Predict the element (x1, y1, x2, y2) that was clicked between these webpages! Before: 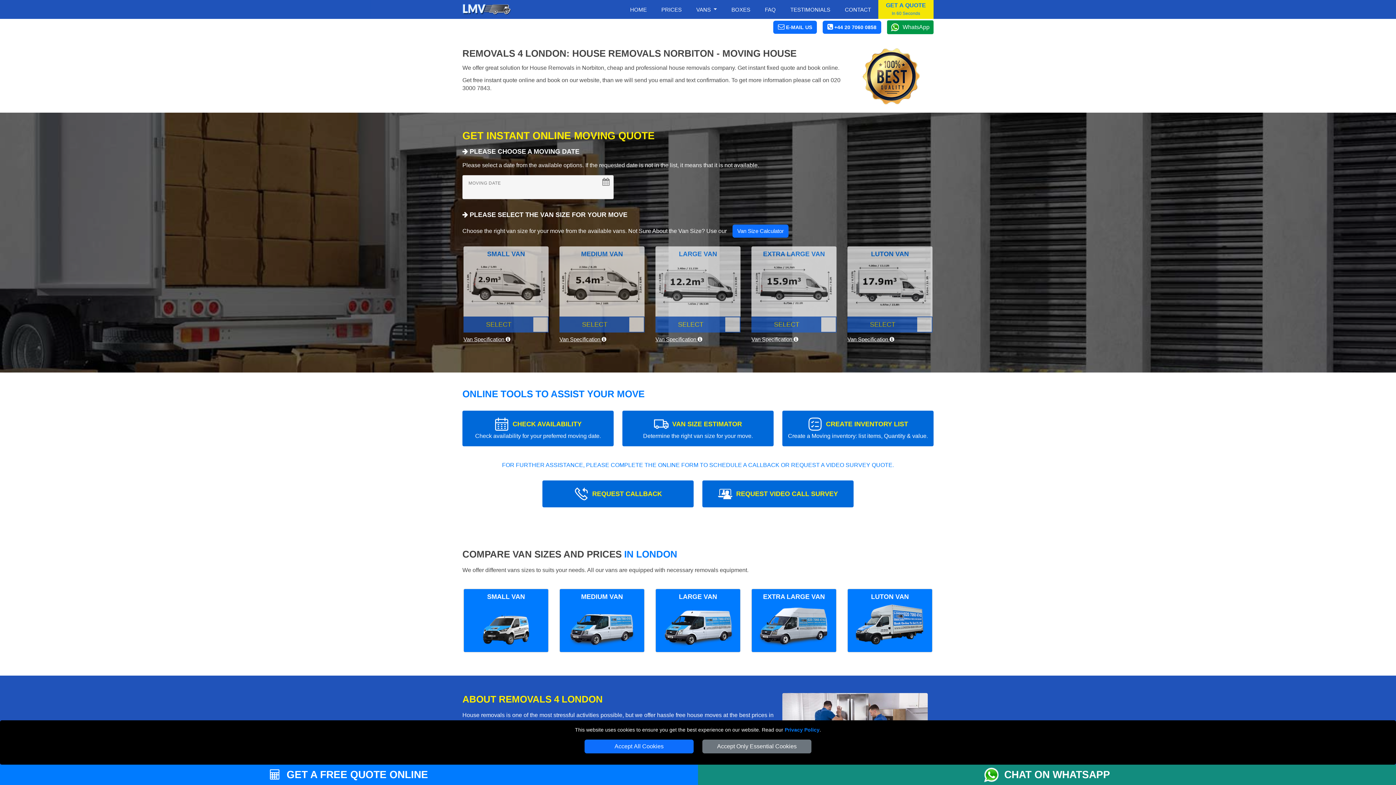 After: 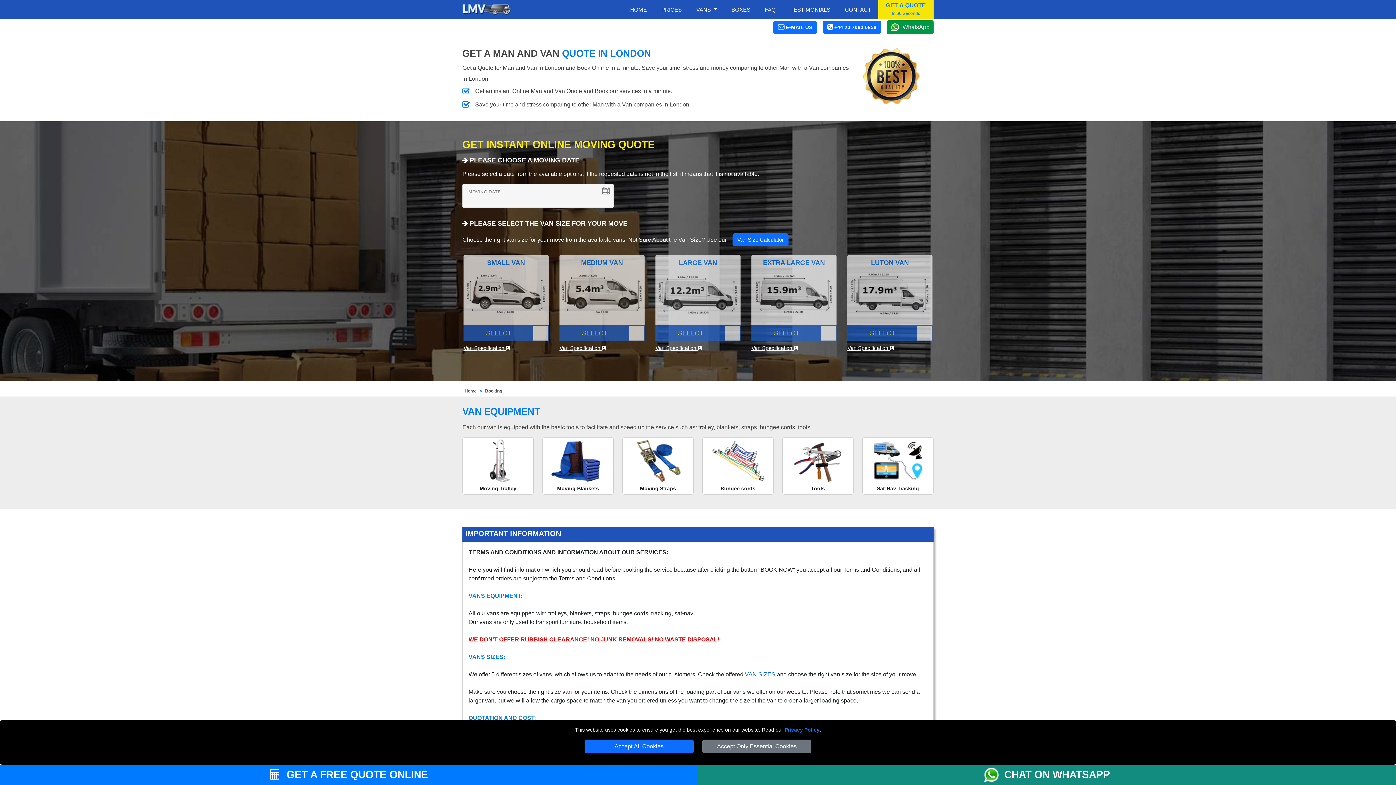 Action: label: GET A QUOTE
In 60 Seconds bbox: (878, 0, 933, 18)